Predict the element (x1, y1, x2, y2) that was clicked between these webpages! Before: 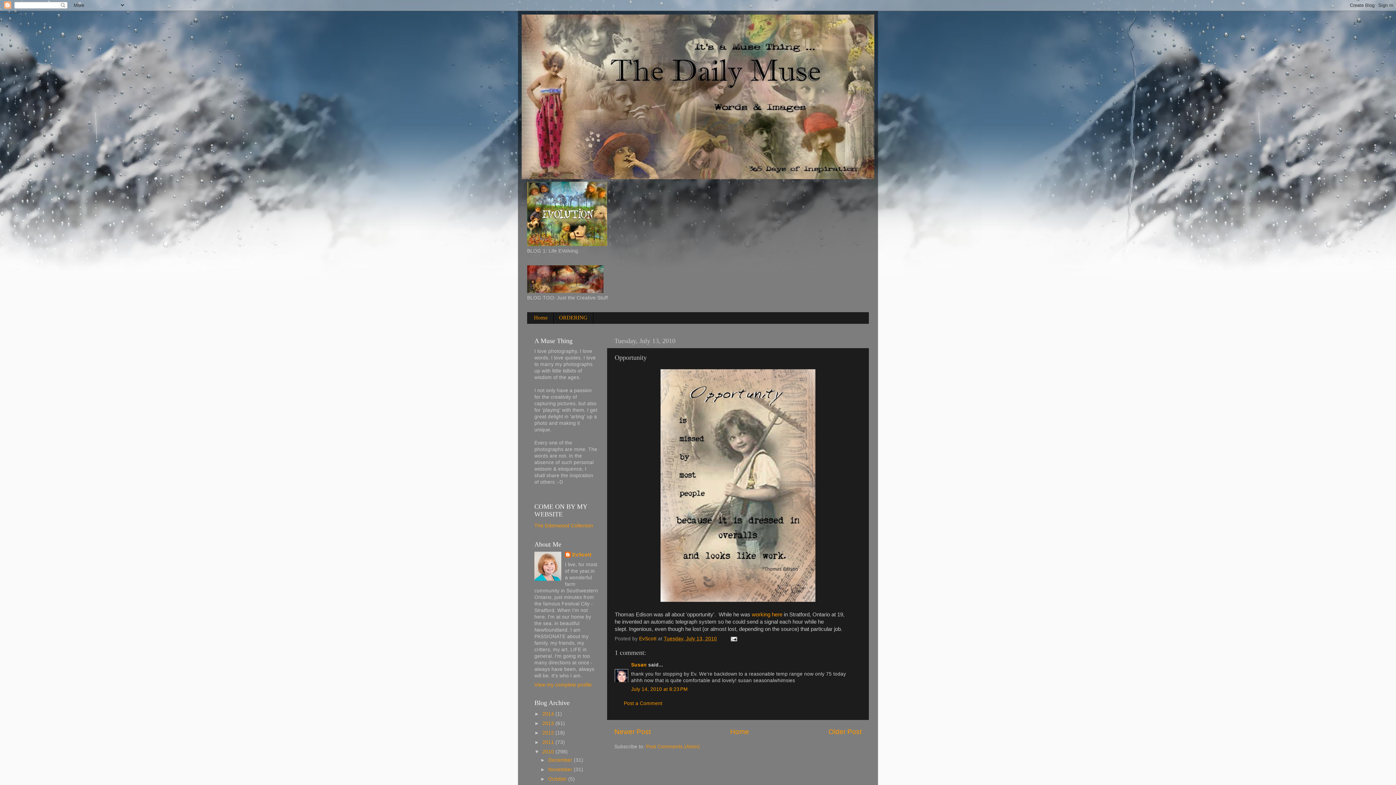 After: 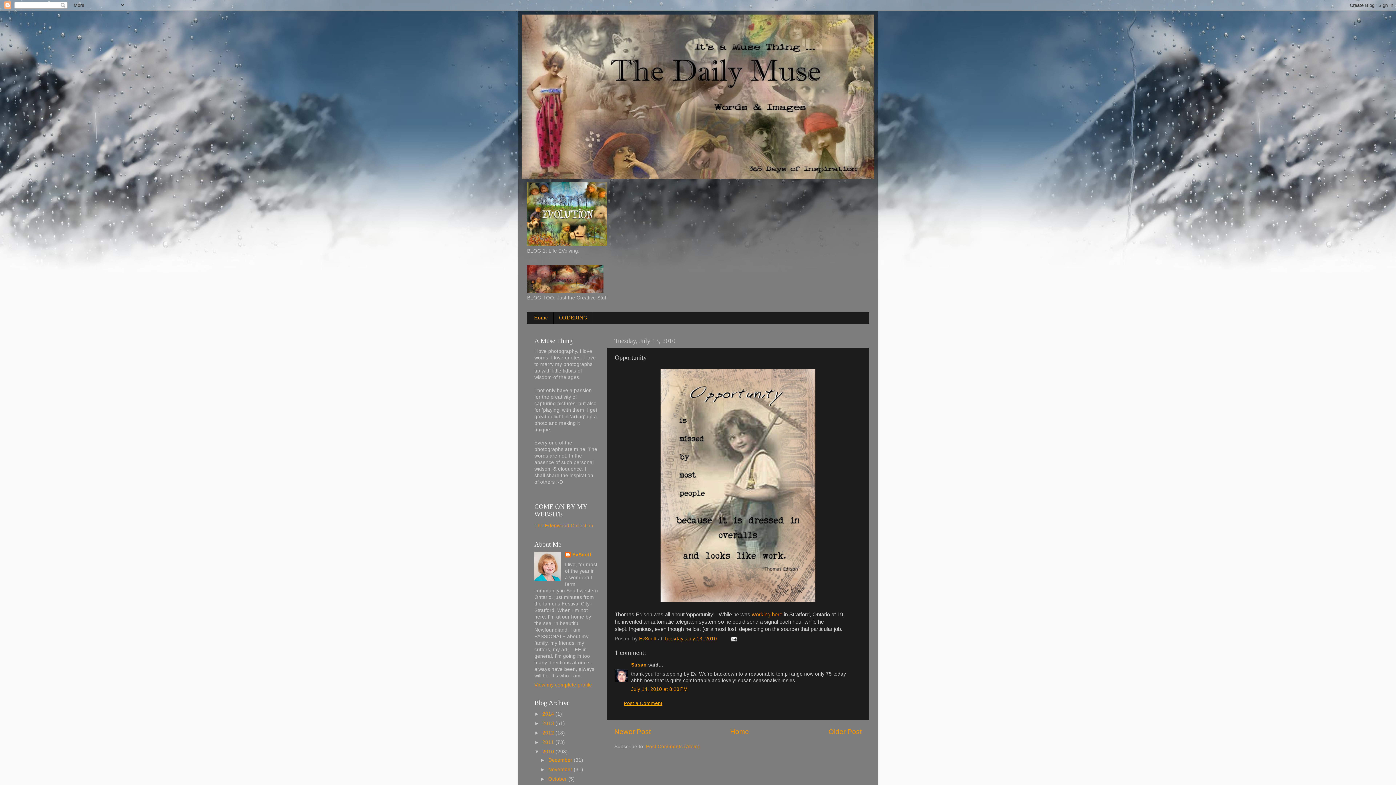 Action: bbox: (624, 700, 662, 706) label: Post a Comment